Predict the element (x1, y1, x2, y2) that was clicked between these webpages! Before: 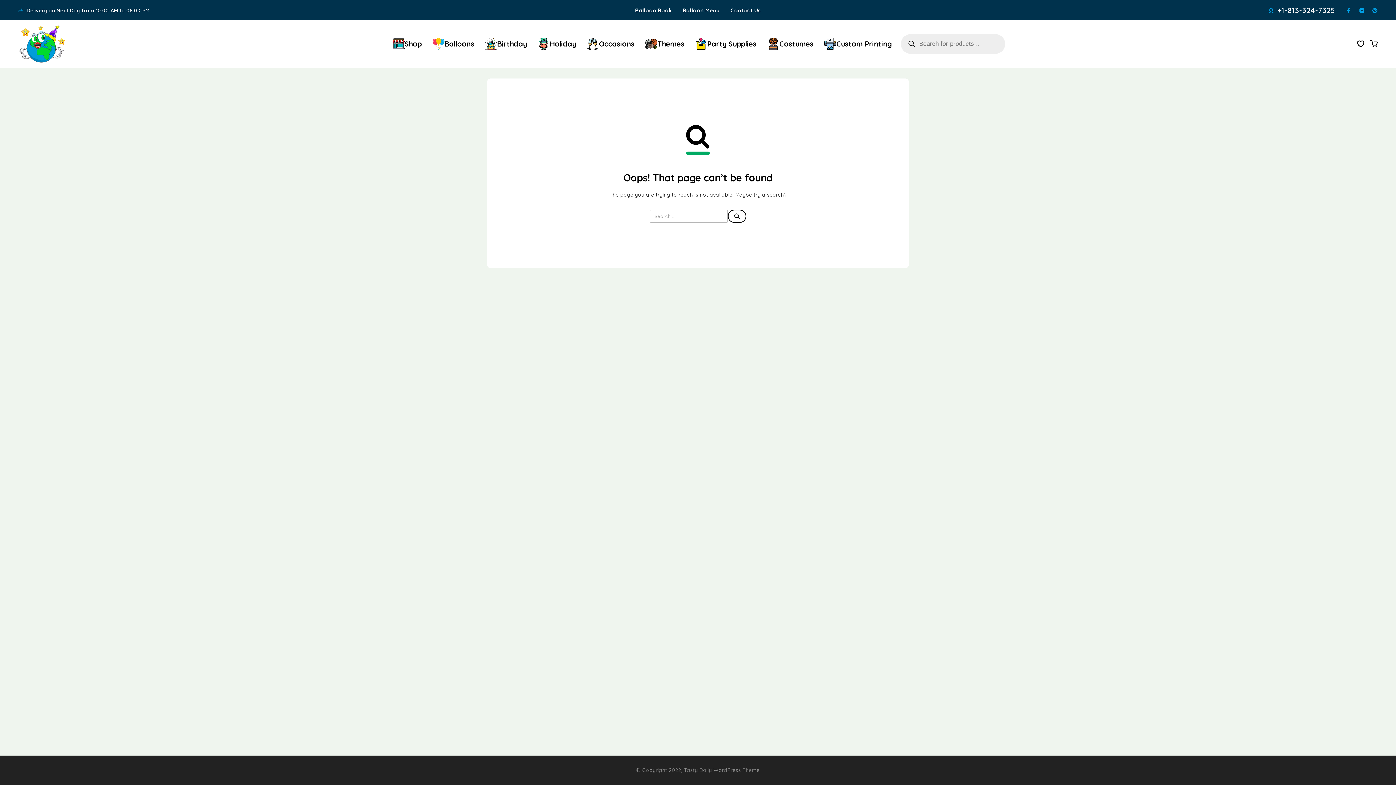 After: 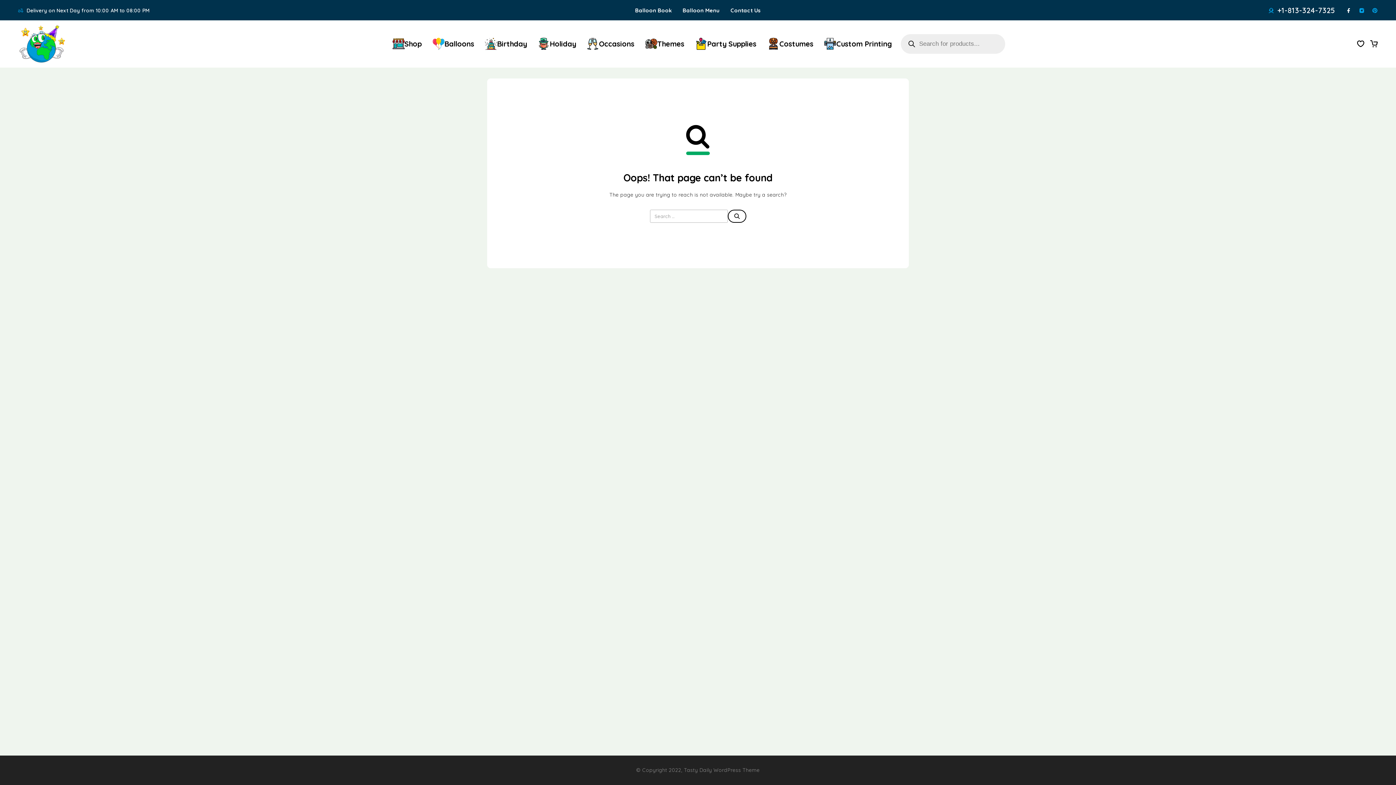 Action: label: Facebook bbox: (1342, 4, 1355, 17)